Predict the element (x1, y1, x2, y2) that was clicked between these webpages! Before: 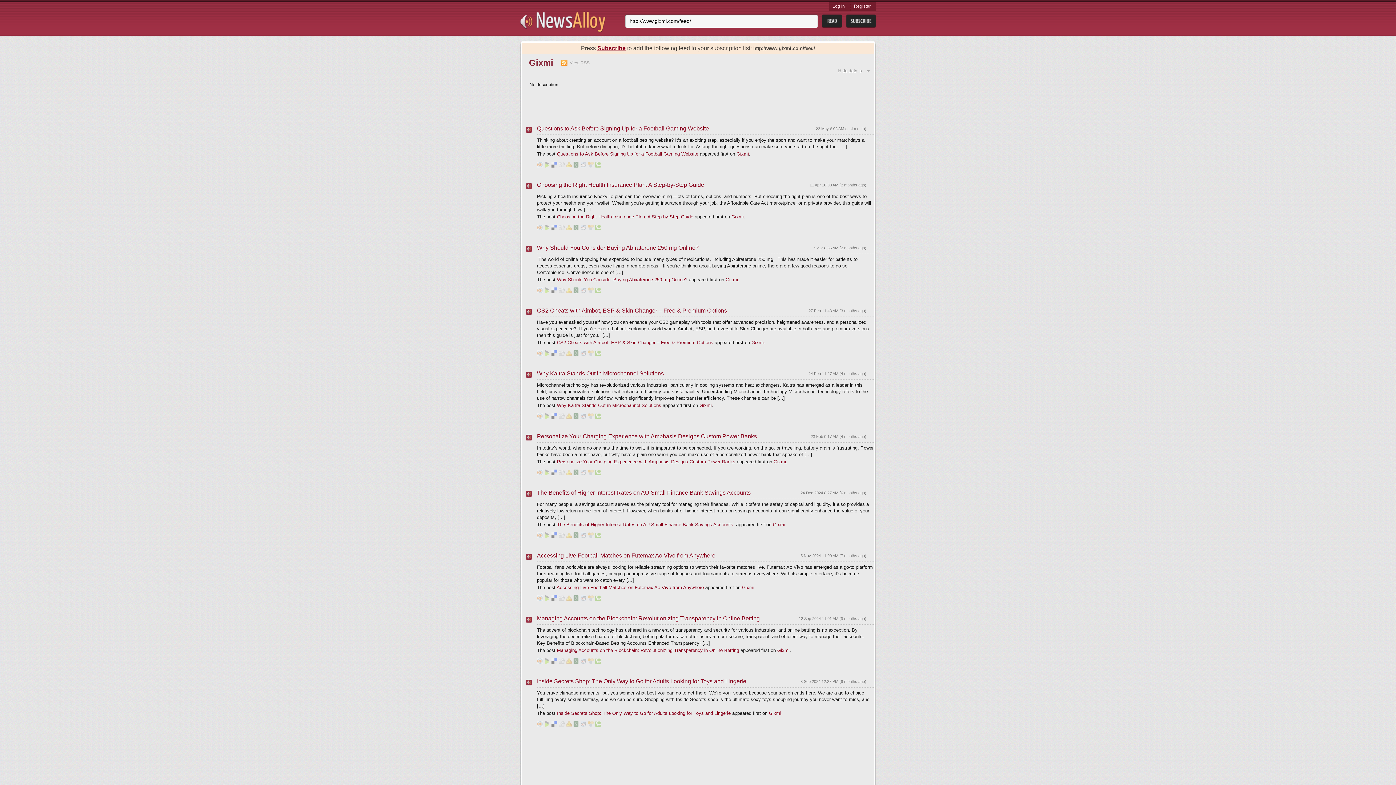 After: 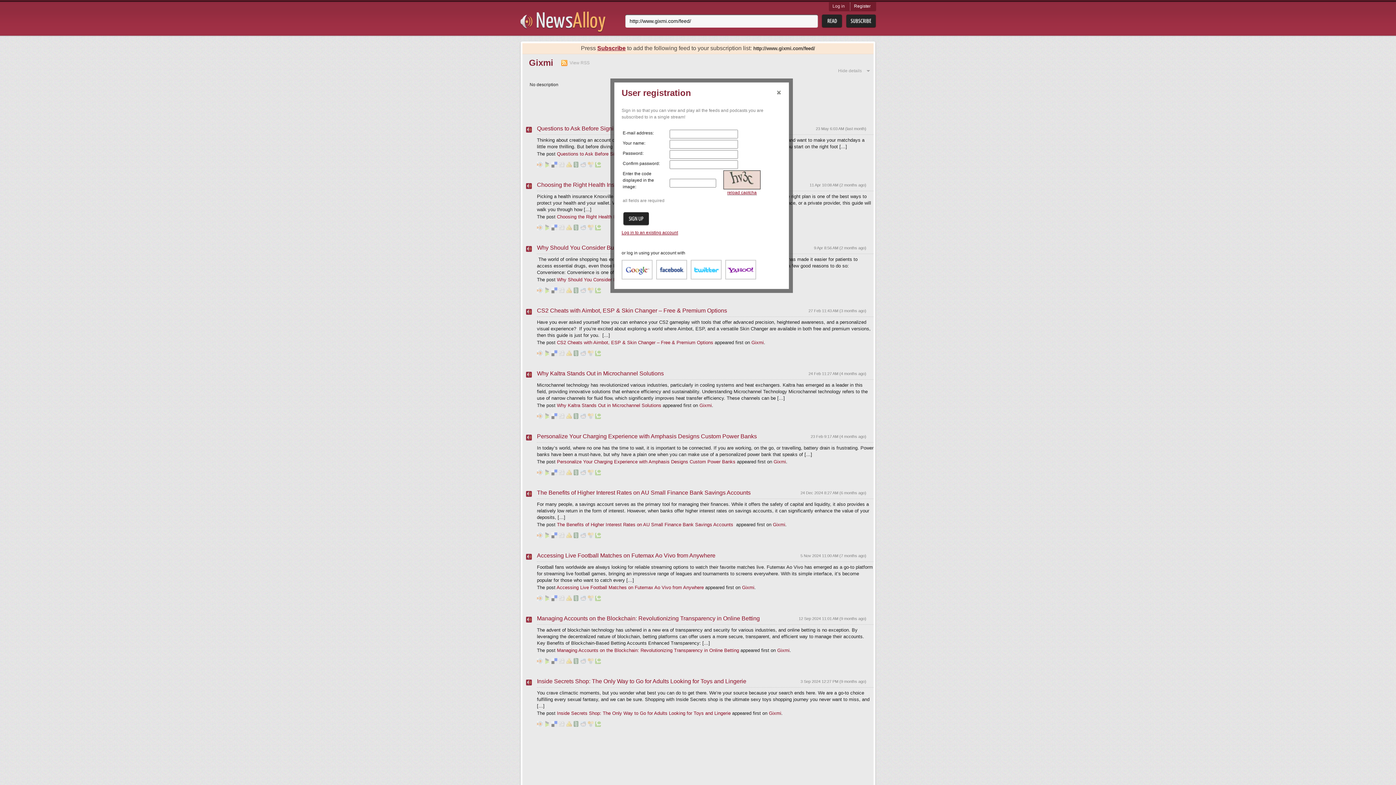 Action: label: Register bbox: (850, 2, 876, 10)